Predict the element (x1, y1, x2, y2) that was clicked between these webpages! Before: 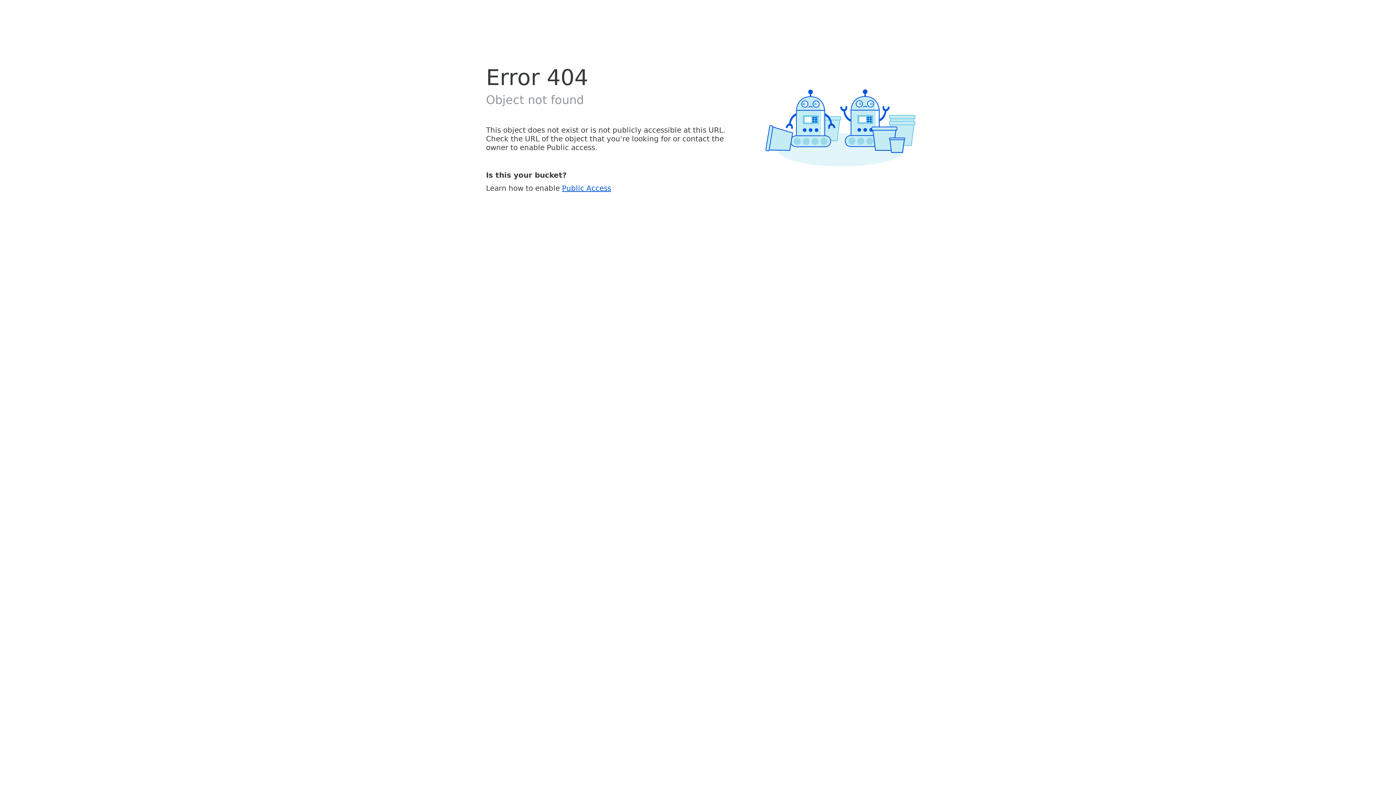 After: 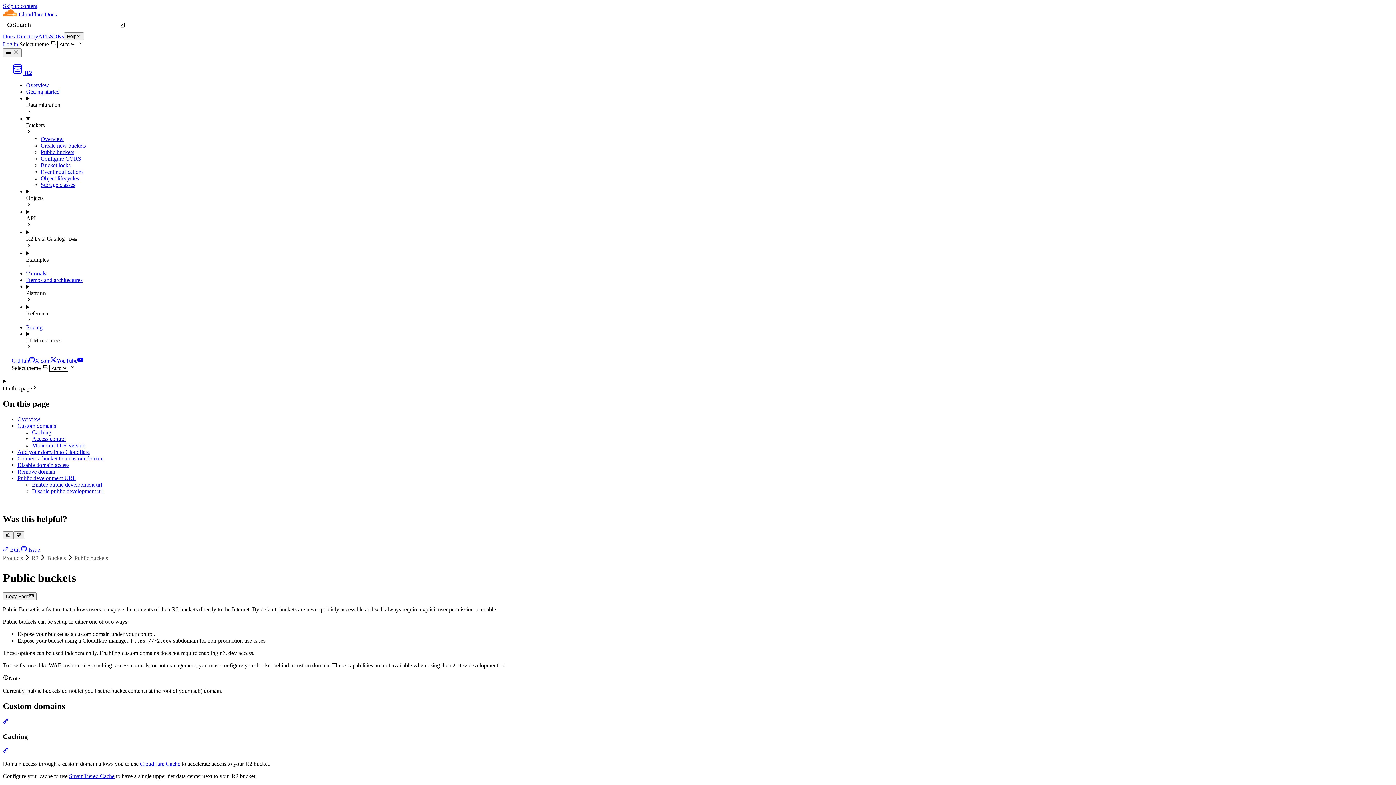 Action: bbox: (562, 183, 611, 192) label: Public Access